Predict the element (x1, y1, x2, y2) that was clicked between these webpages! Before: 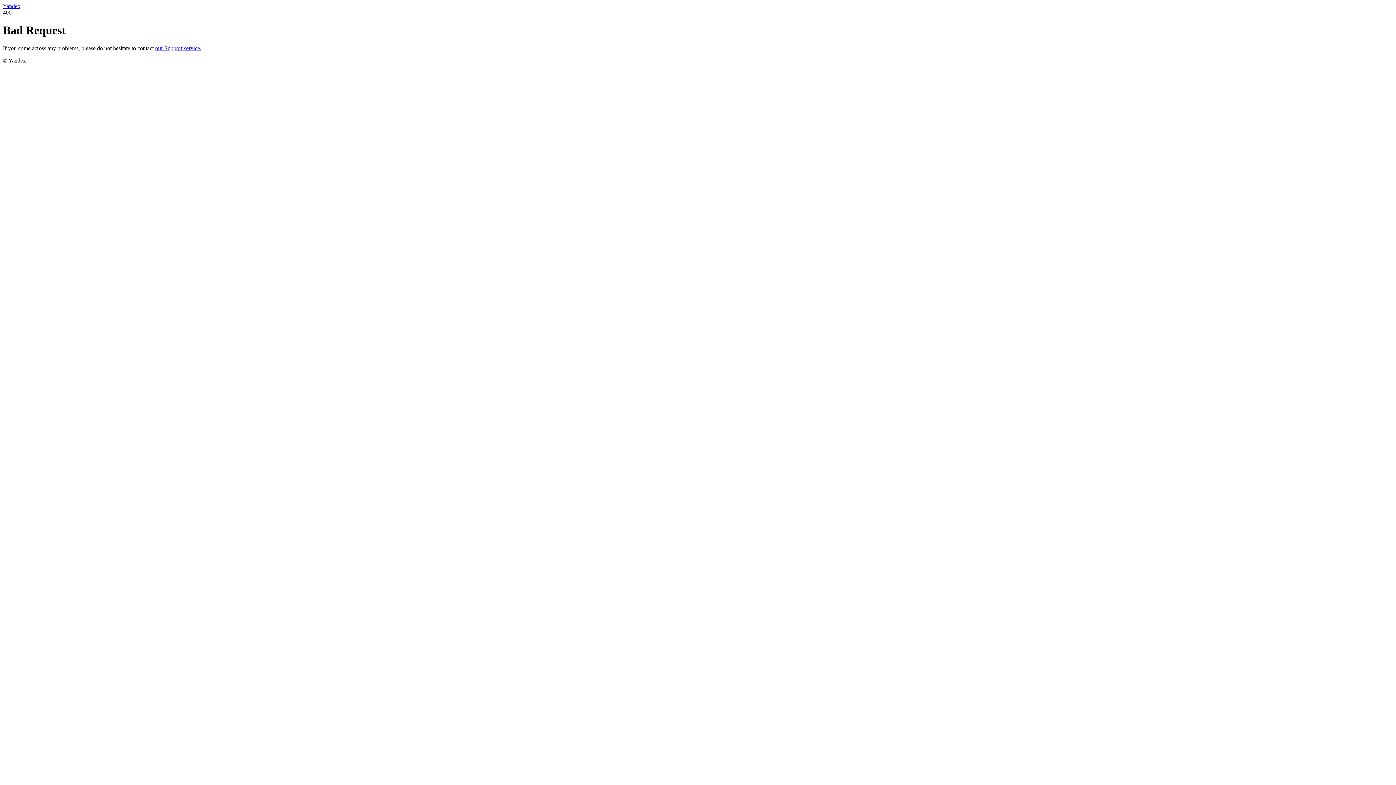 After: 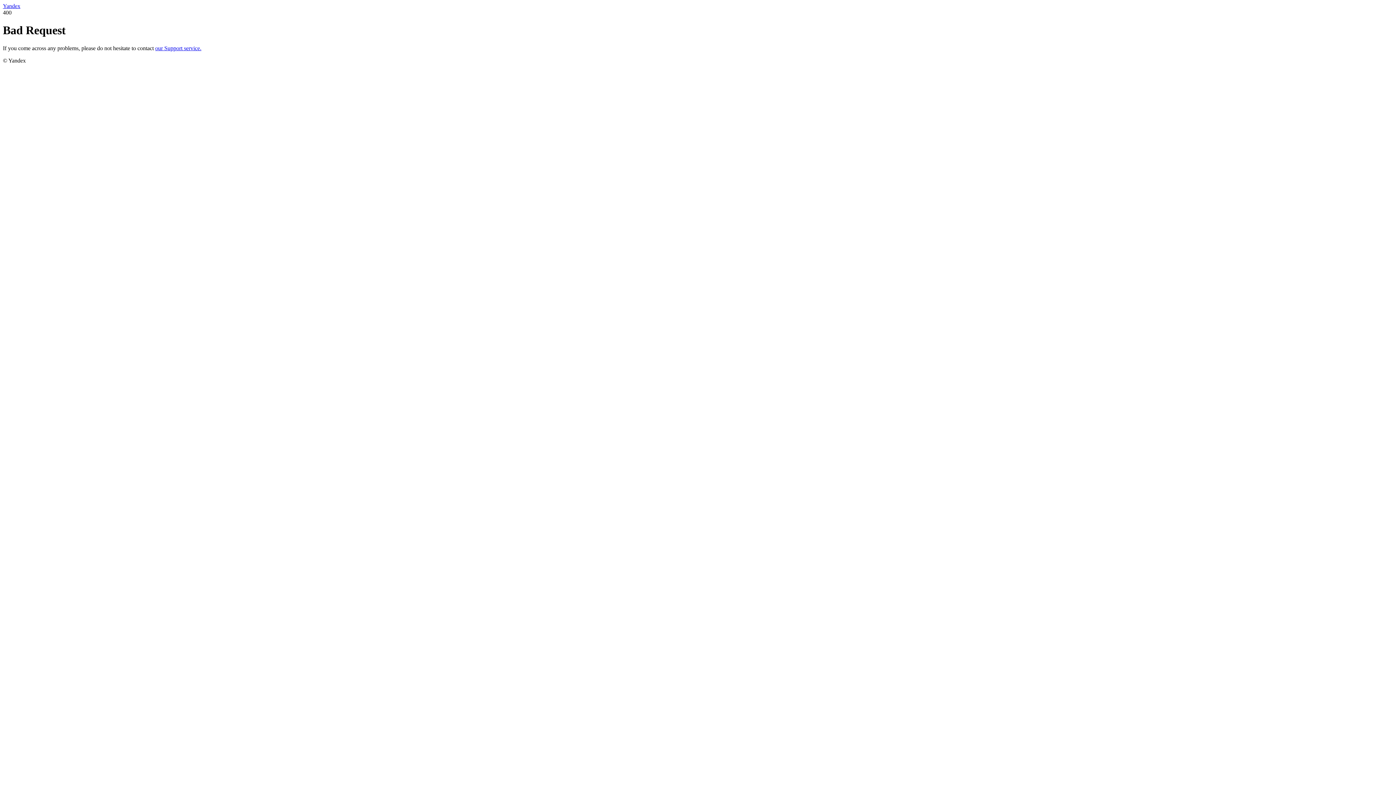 Action: label: Yandex bbox: (2, 2, 20, 9)